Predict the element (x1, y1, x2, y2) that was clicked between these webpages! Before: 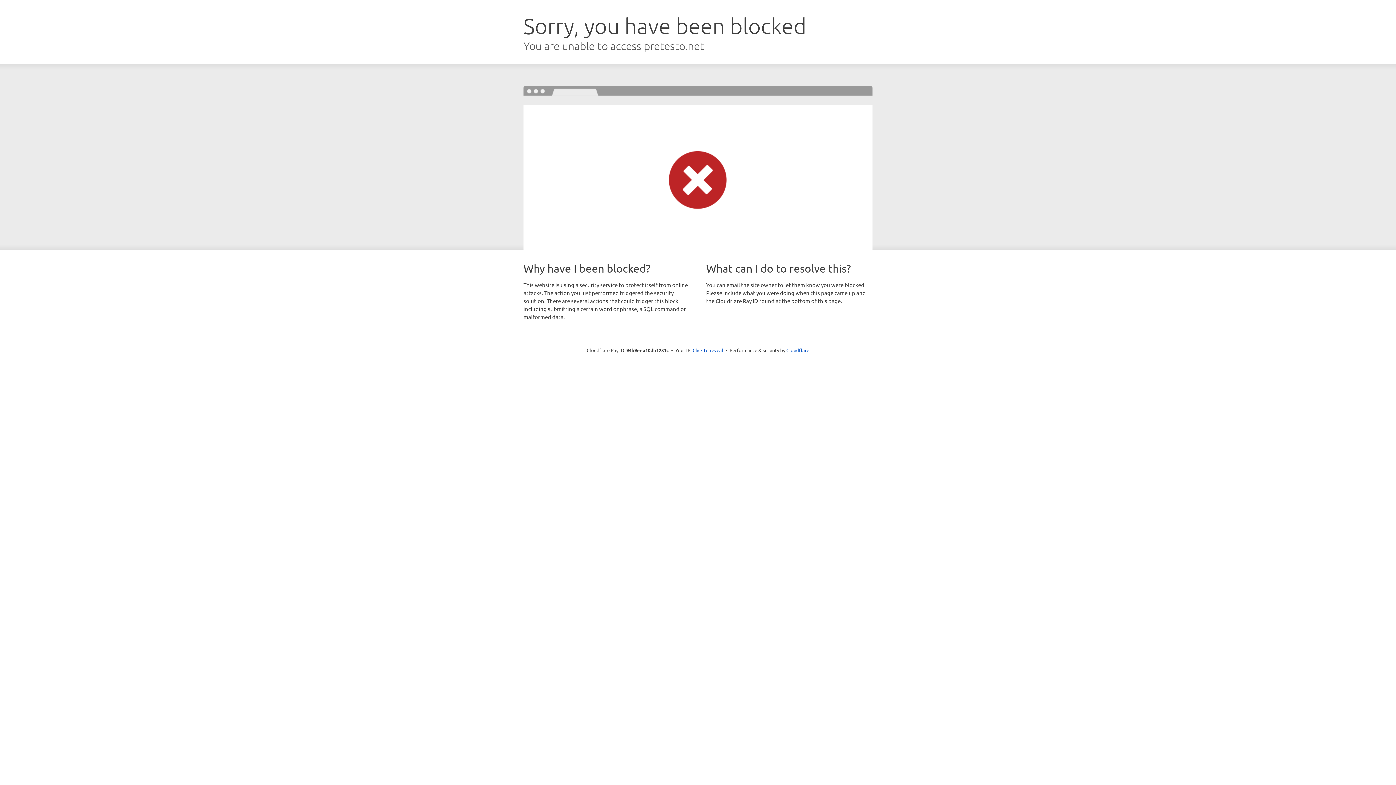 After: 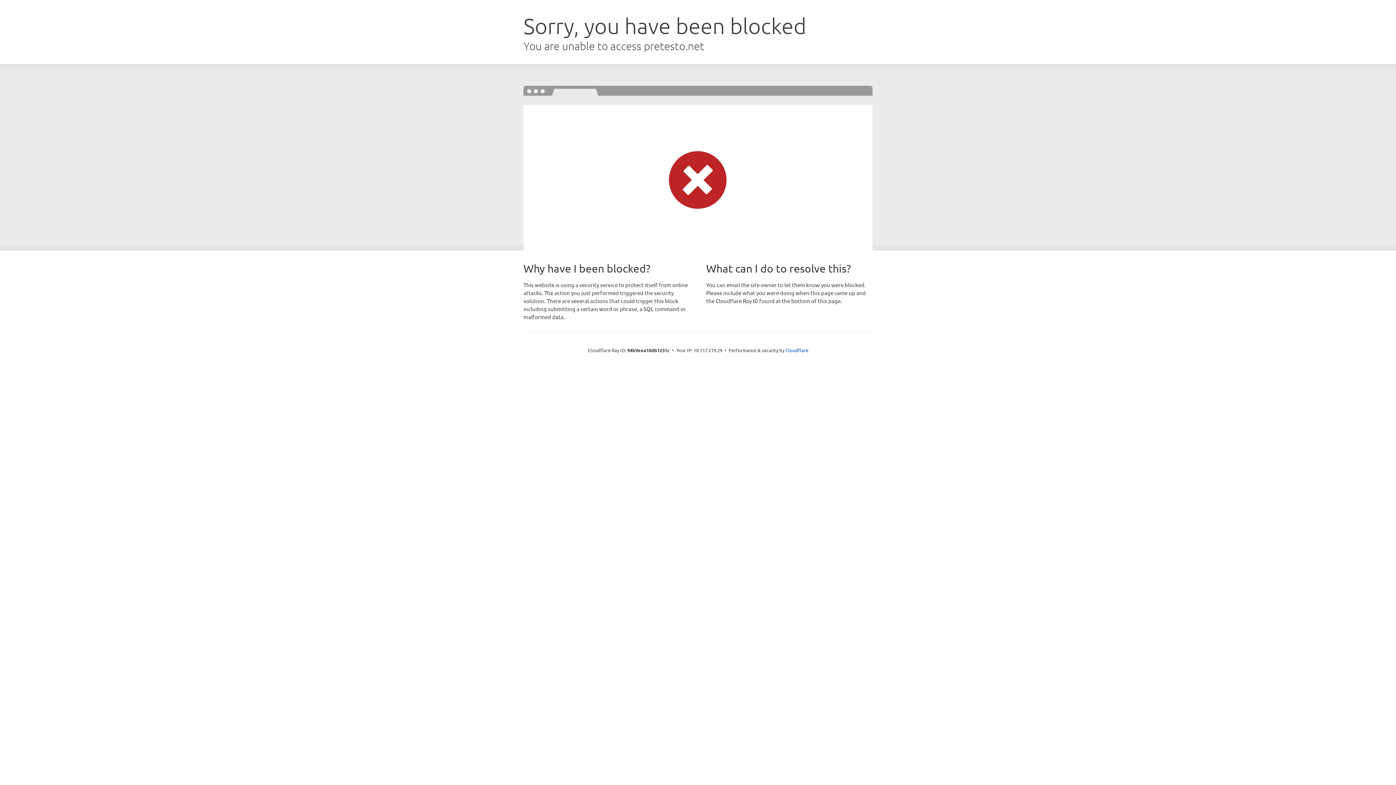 Action: bbox: (692, 346, 723, 353) label: Click to reveal